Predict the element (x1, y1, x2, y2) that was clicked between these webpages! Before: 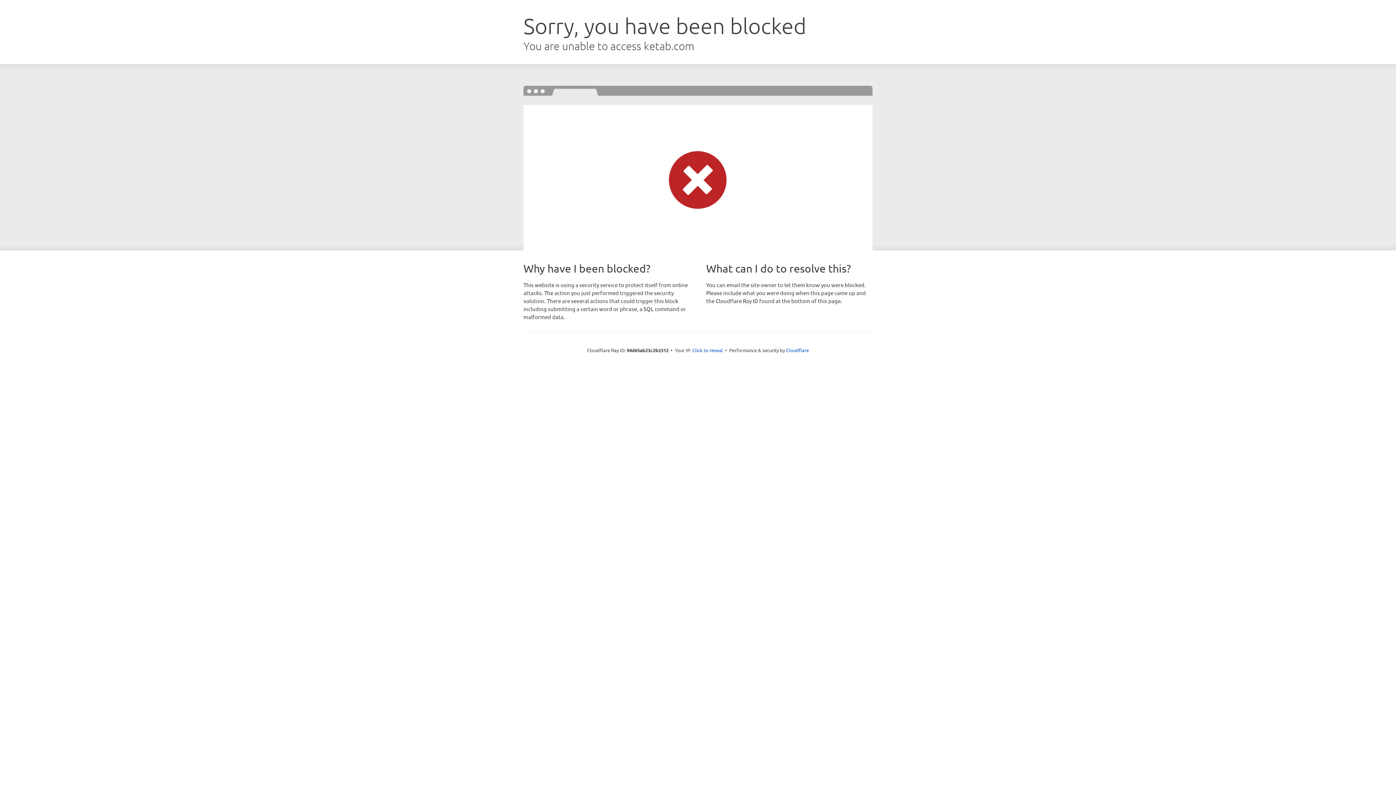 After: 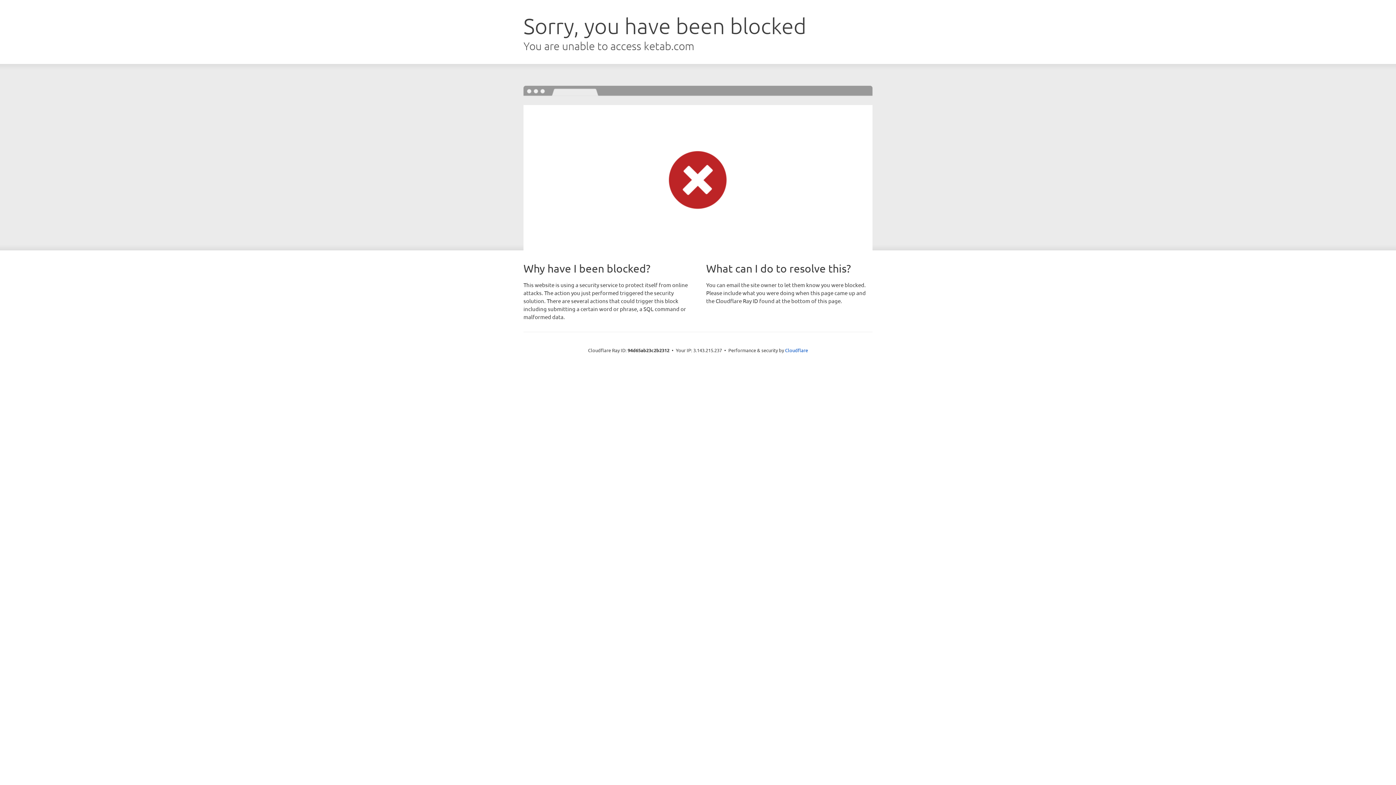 Action: bbox: (692, 346, 723, 353) label: Click to reveal